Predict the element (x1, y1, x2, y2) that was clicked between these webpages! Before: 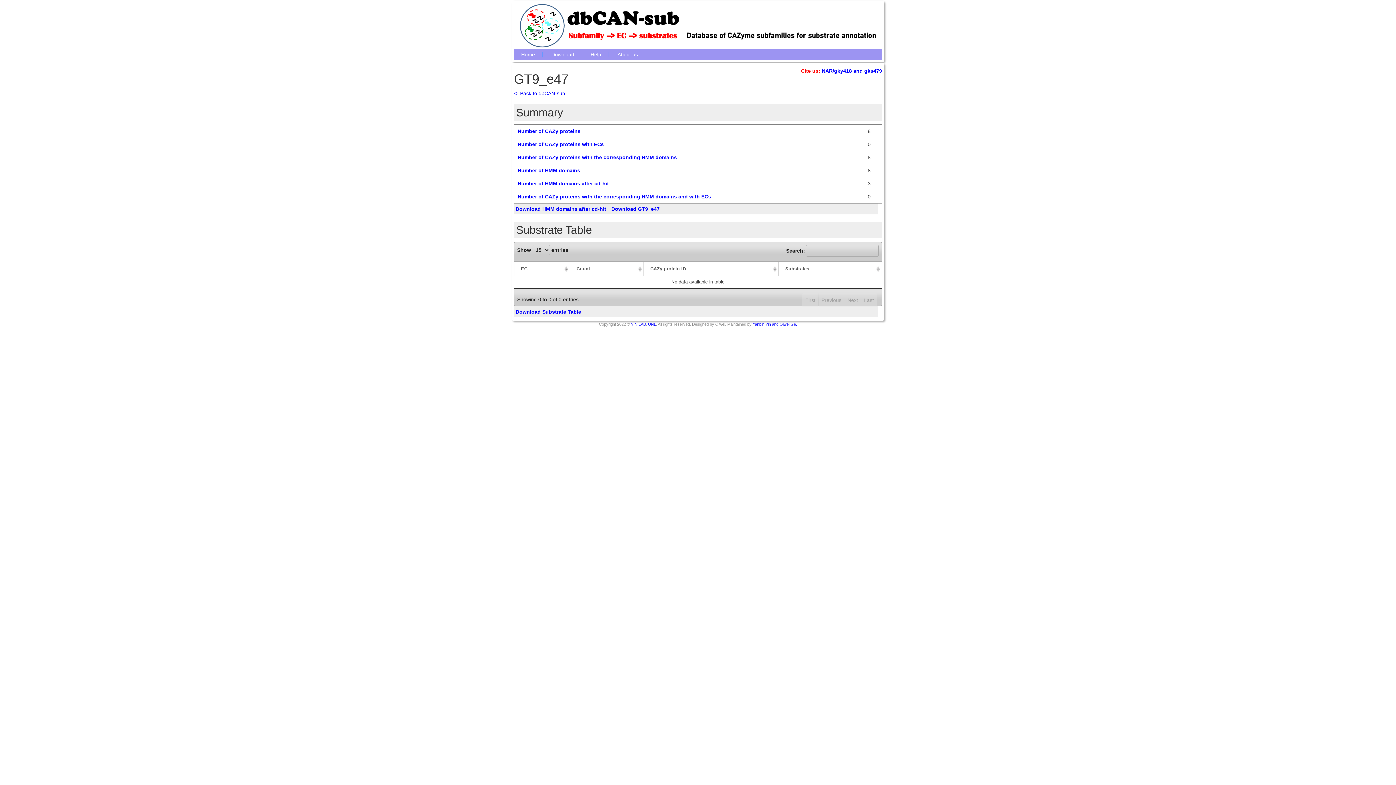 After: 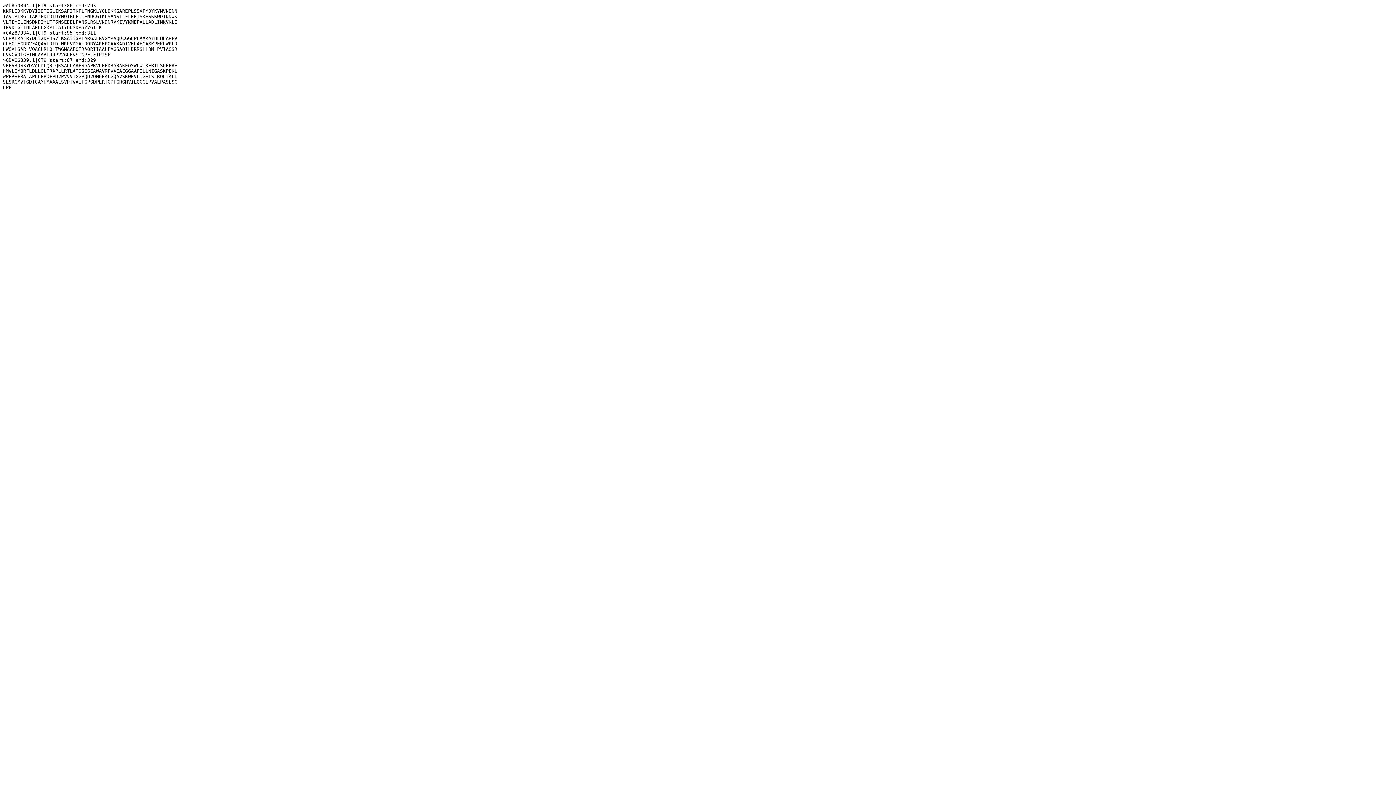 Action: label: Download HMM domains after cd-hit bbox: (515, 206, 606, 212)